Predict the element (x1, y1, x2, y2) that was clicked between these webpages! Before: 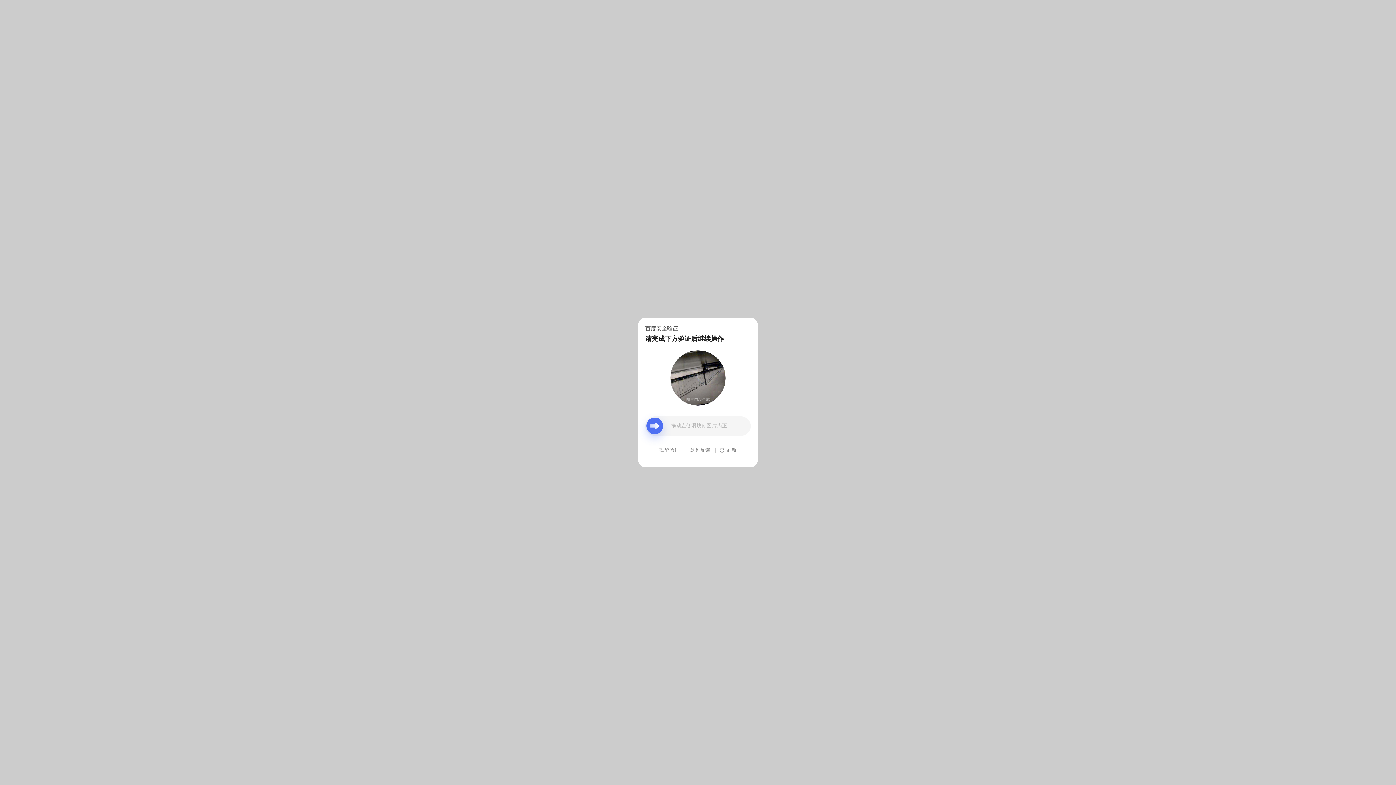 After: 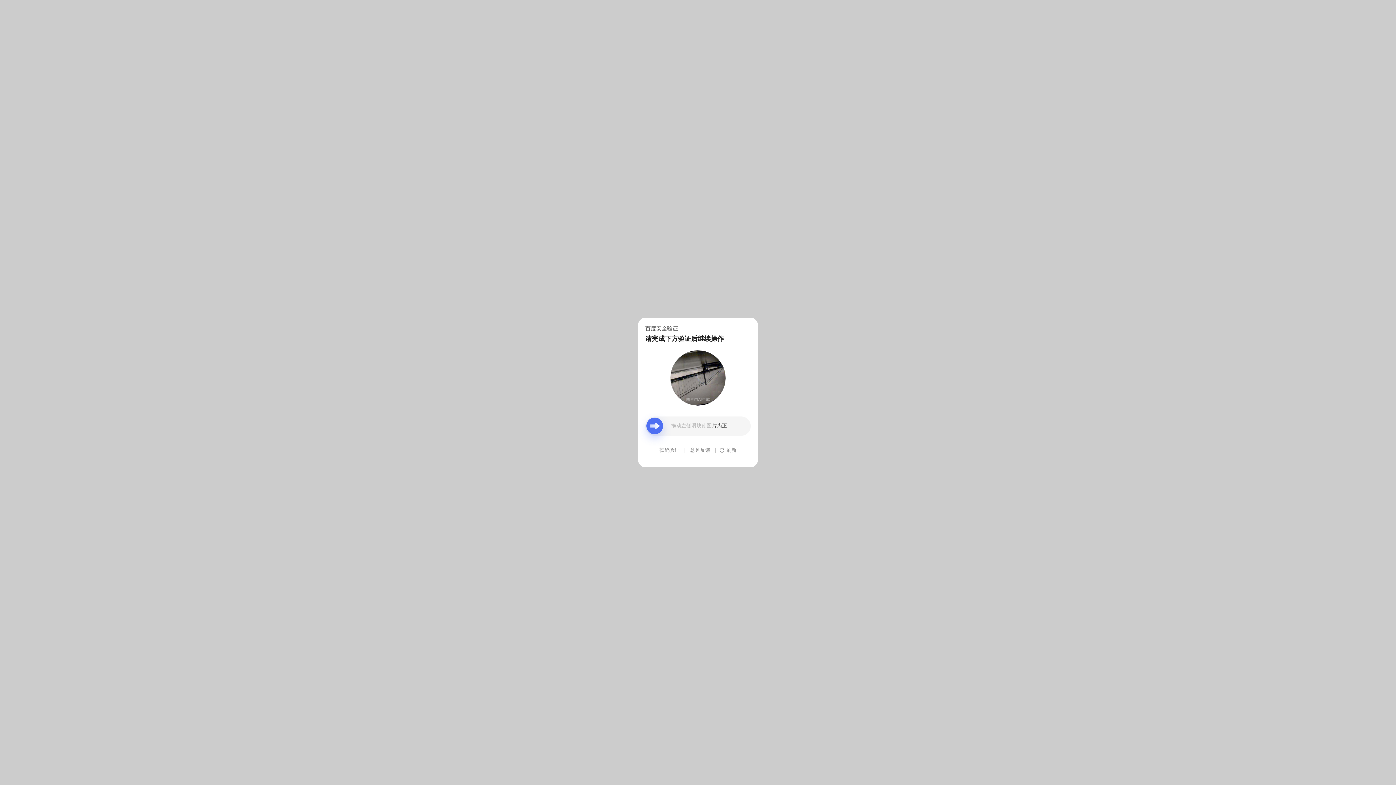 Action: label: 意见反馈 bbox: (690, 439, 710, 461)